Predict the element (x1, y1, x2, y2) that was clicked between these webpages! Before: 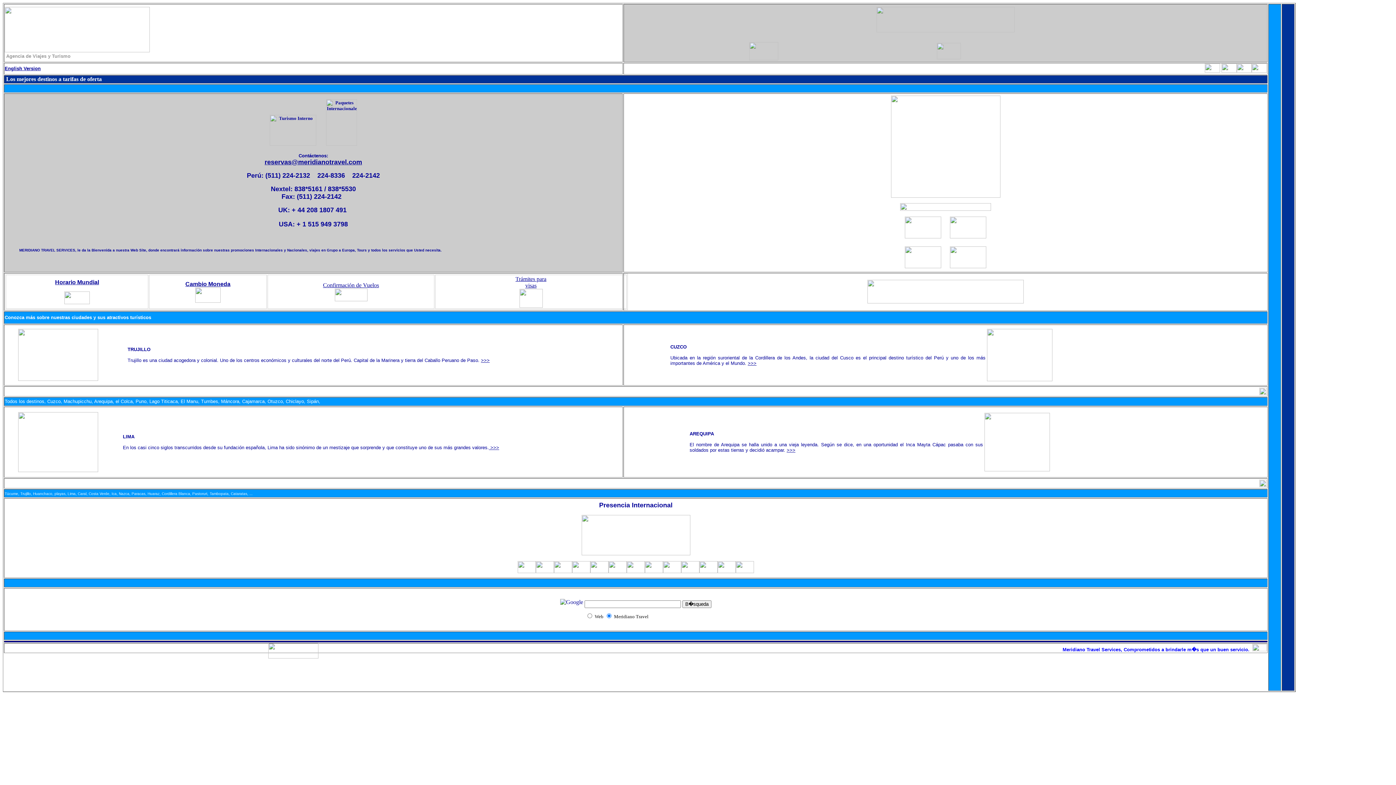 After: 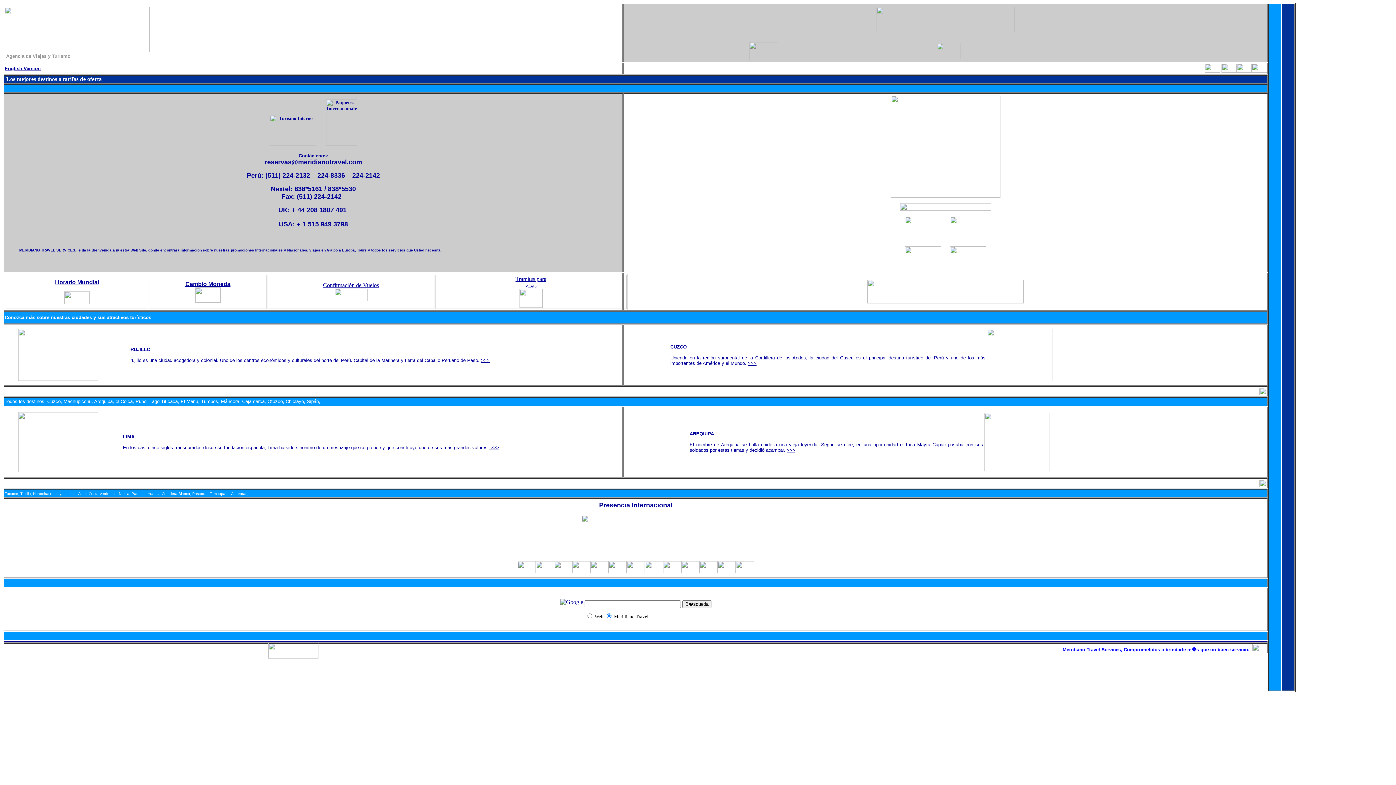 Action: bbox: (195, 297, 220, 304)